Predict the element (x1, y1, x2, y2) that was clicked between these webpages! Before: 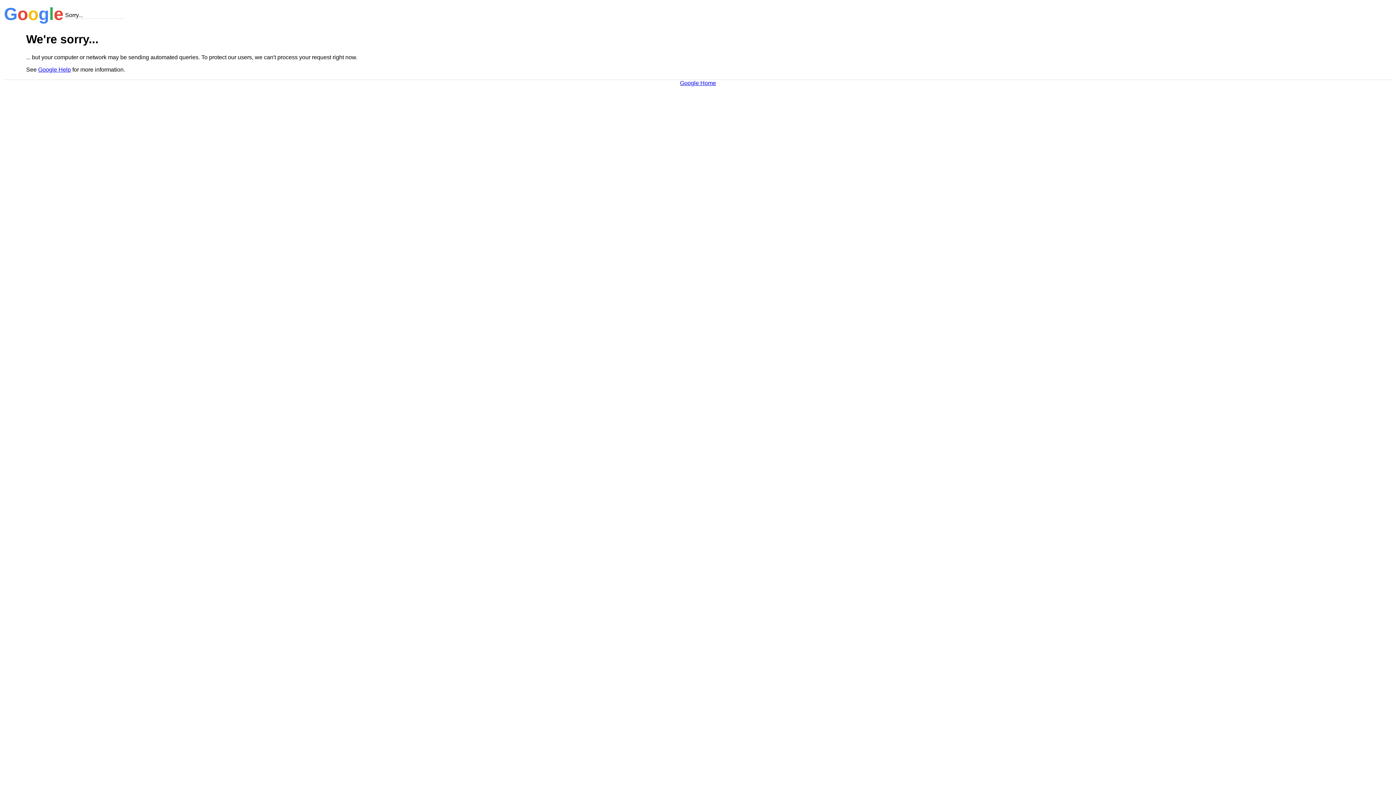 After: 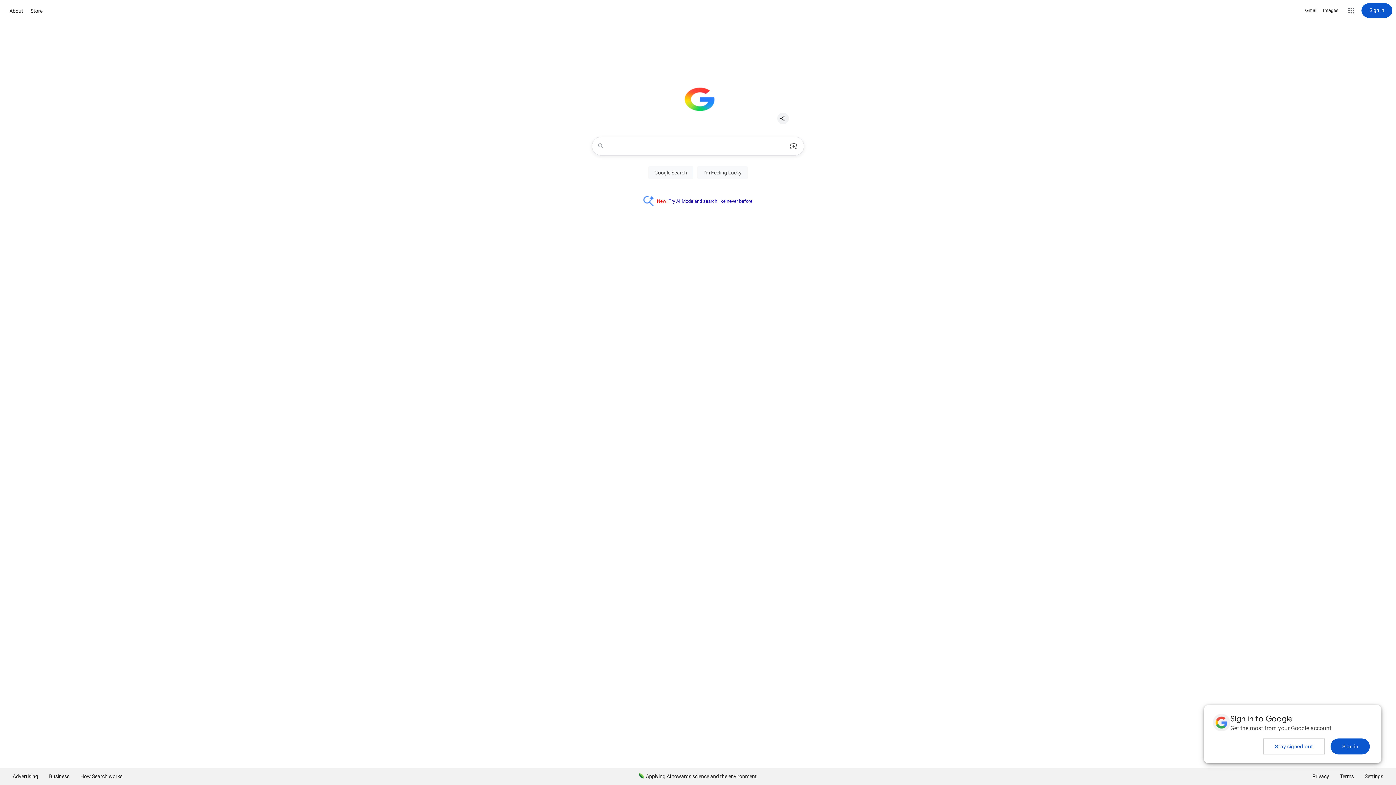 Action: label: Google Home bbox: (680, 79, 716, 86)